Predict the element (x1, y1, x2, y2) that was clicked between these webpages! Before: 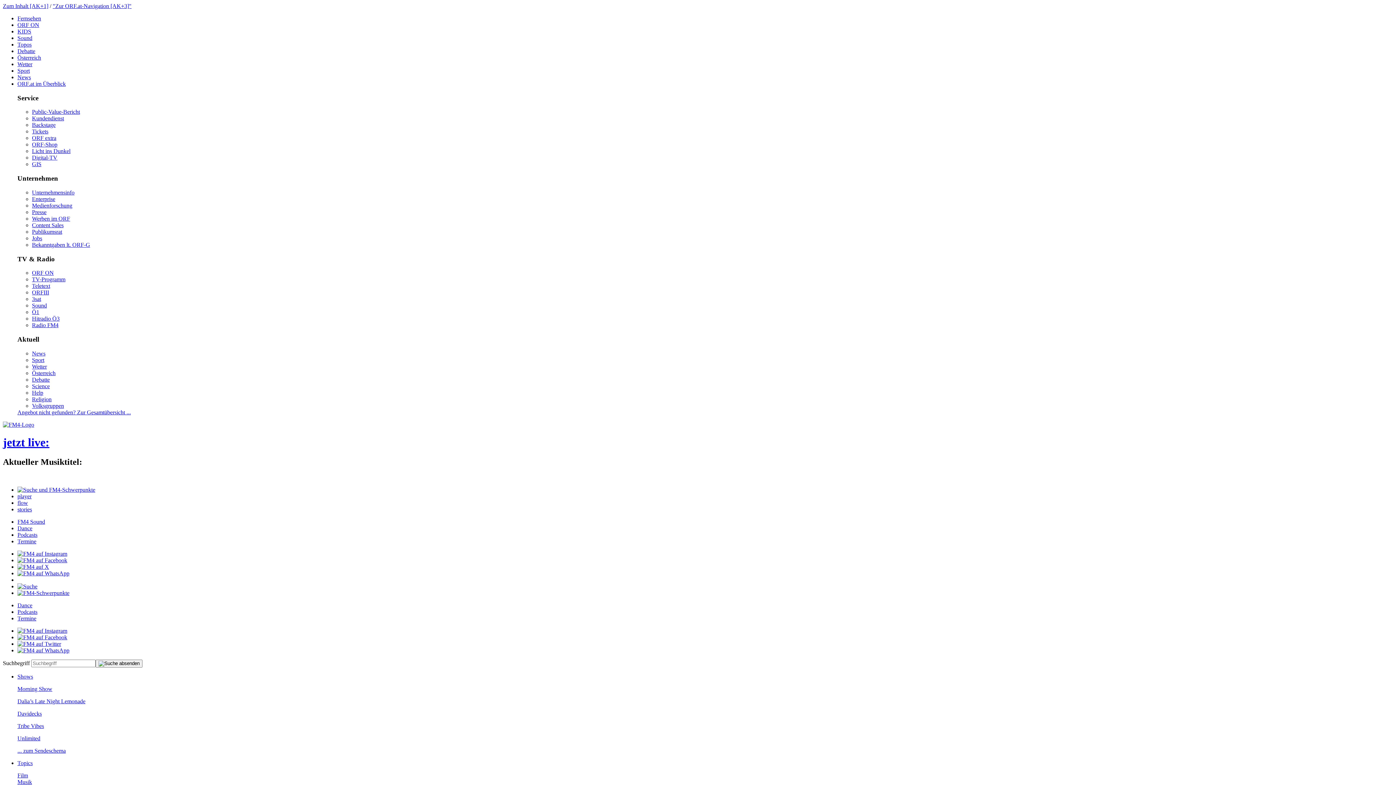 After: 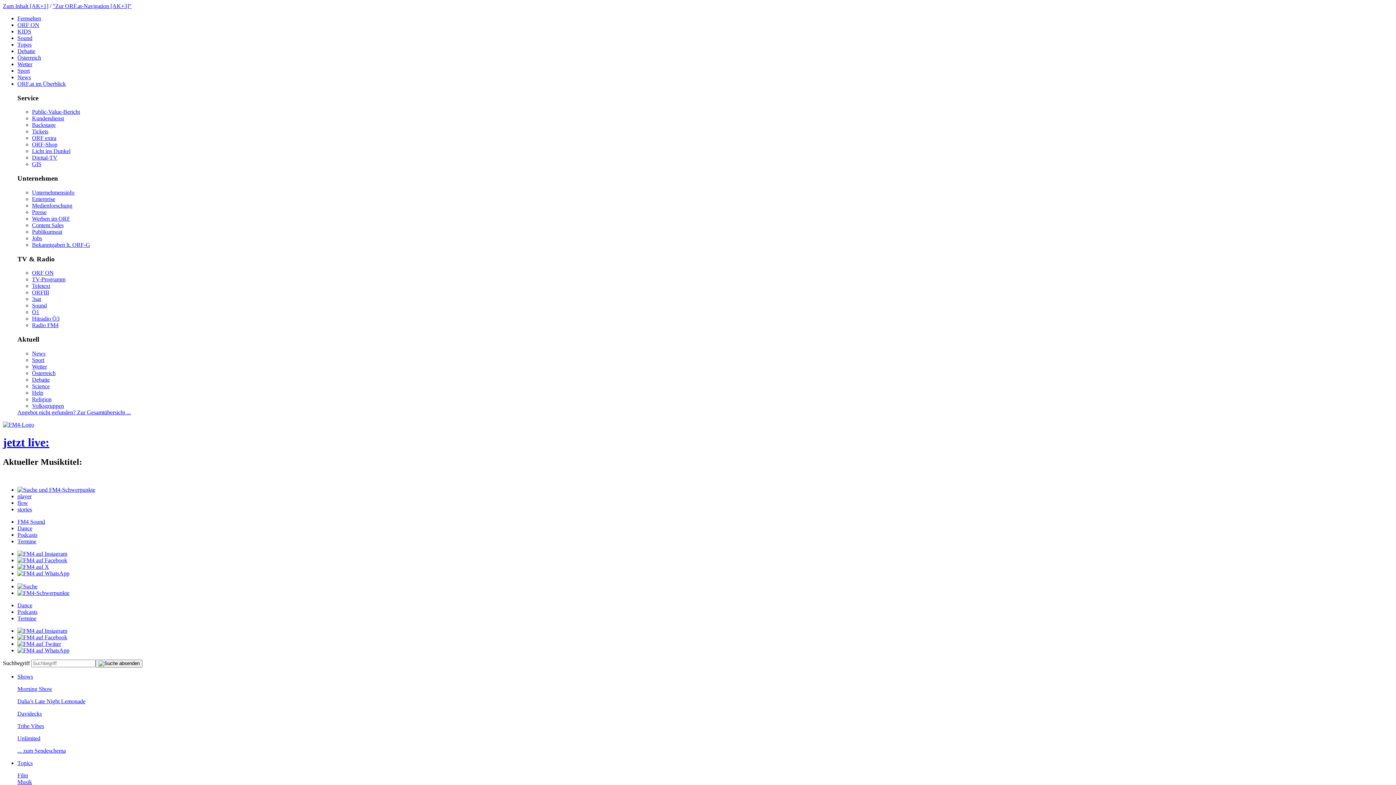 Action: label: Termine bbox: (17, 538, 36, 544)